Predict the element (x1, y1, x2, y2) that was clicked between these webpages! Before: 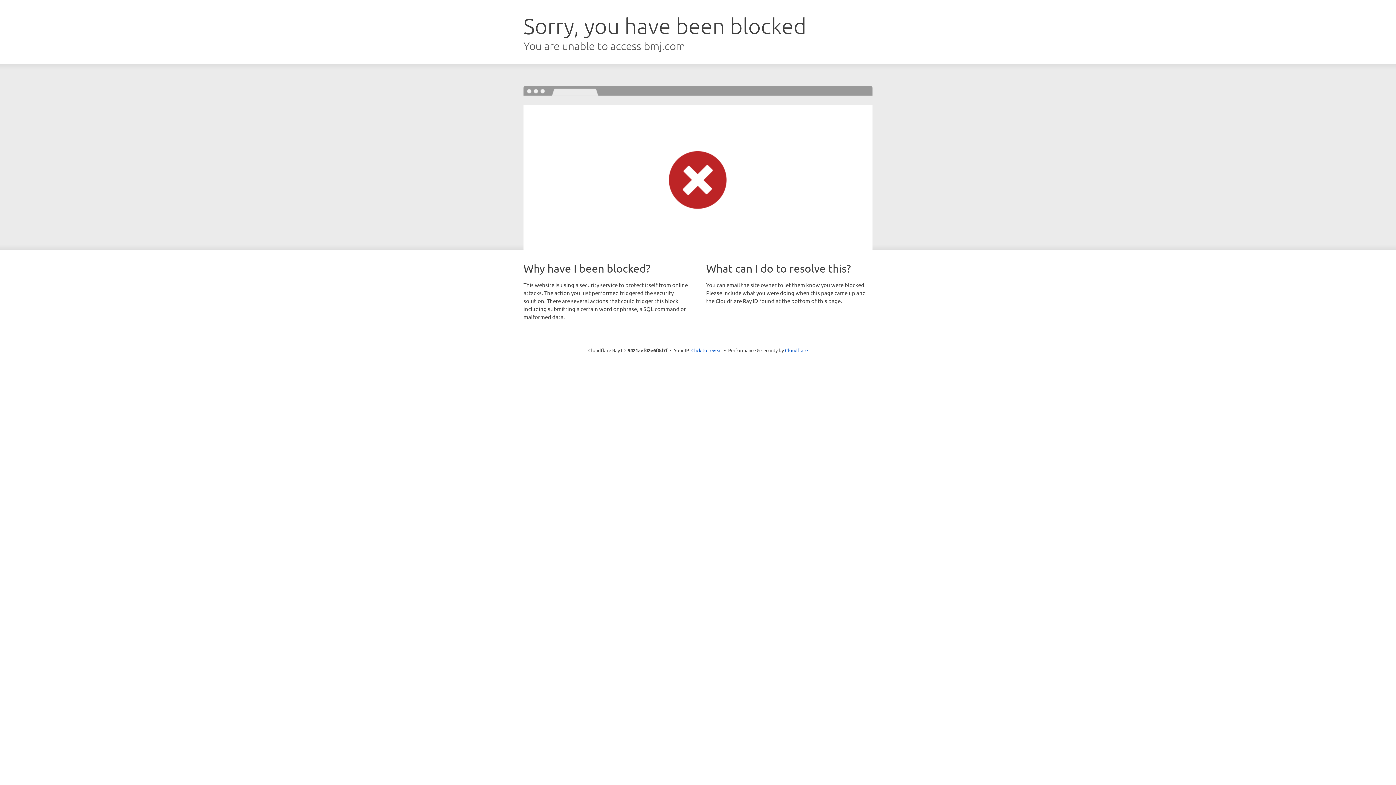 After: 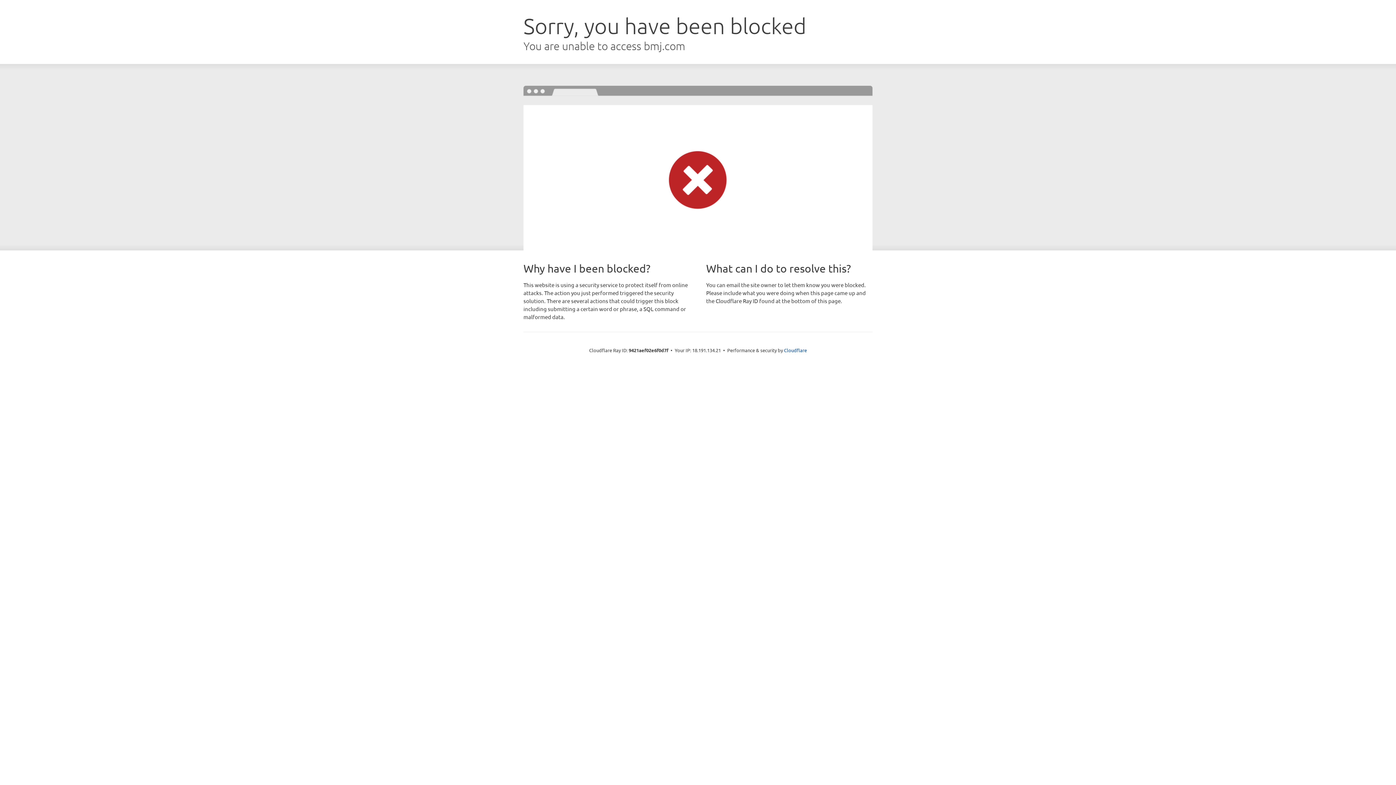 Action: bbox: (691, 346, 722, 353) label: Click to reveal